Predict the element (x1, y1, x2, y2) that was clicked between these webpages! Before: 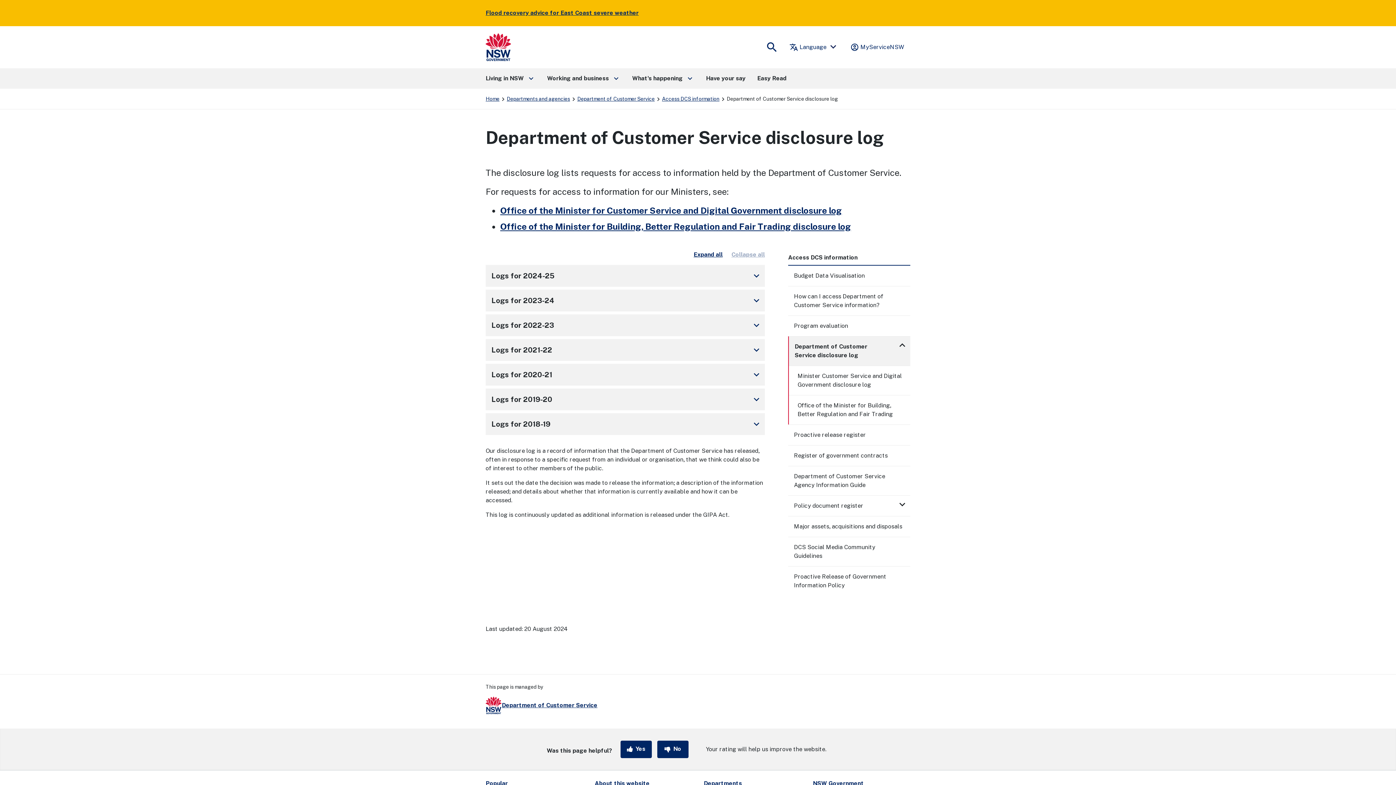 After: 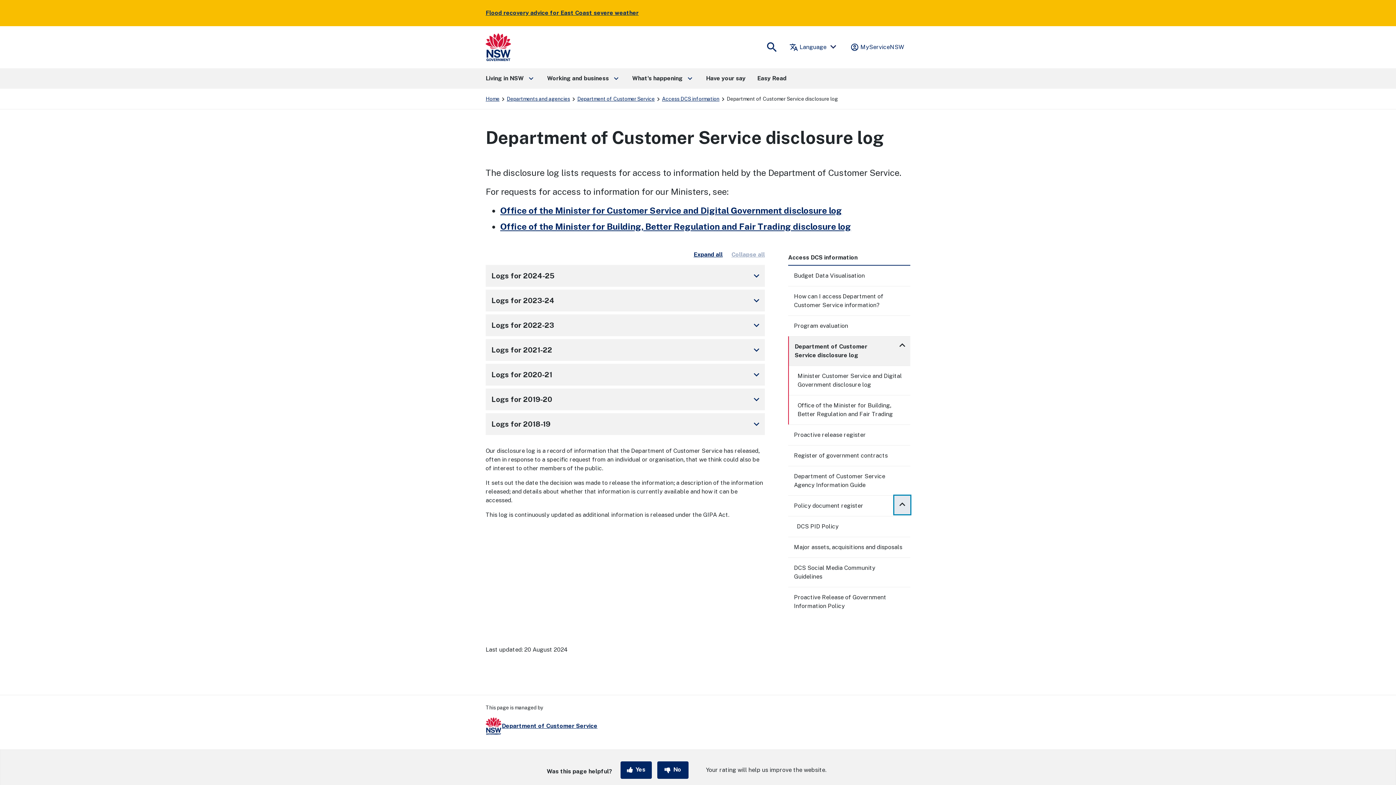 Action: label: Expand menu bbox: (894, 496, 910, 514)